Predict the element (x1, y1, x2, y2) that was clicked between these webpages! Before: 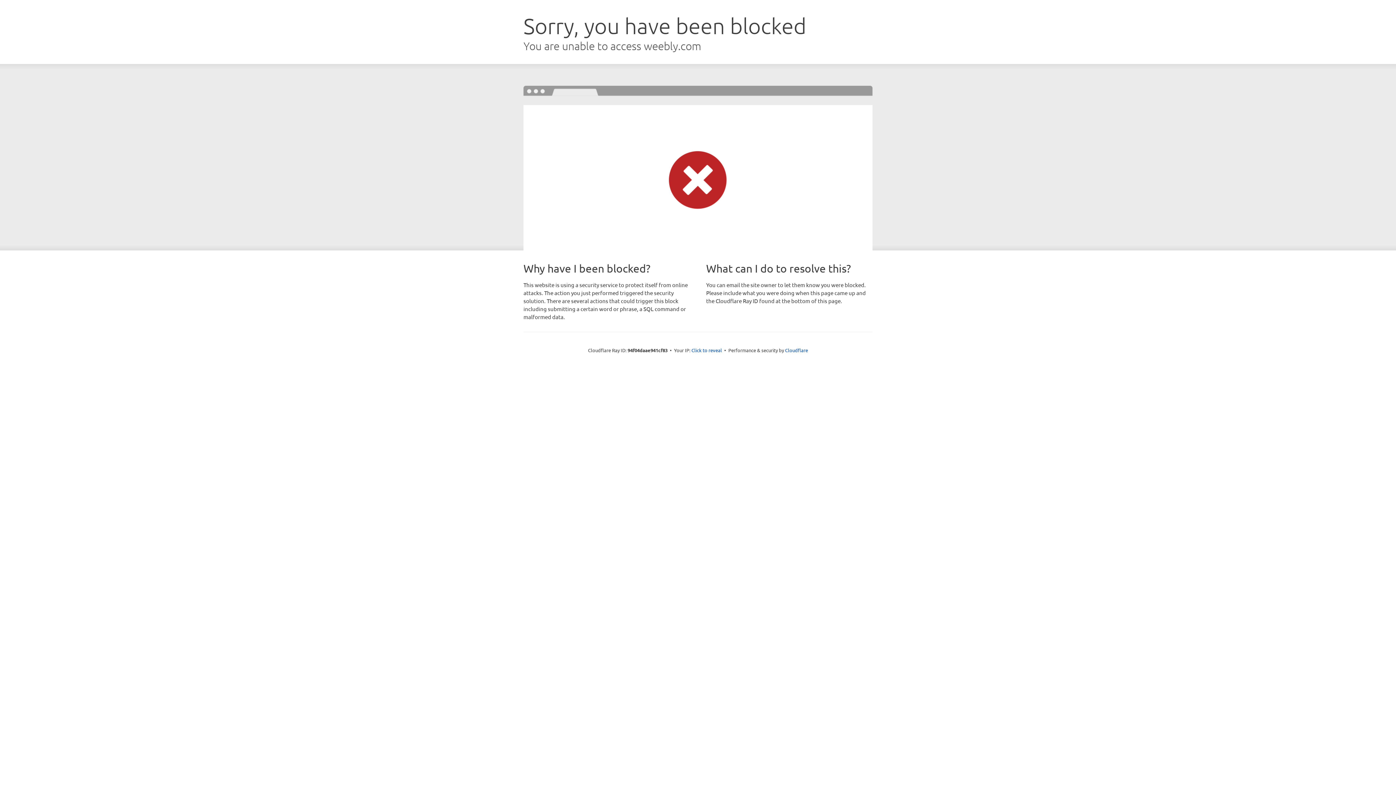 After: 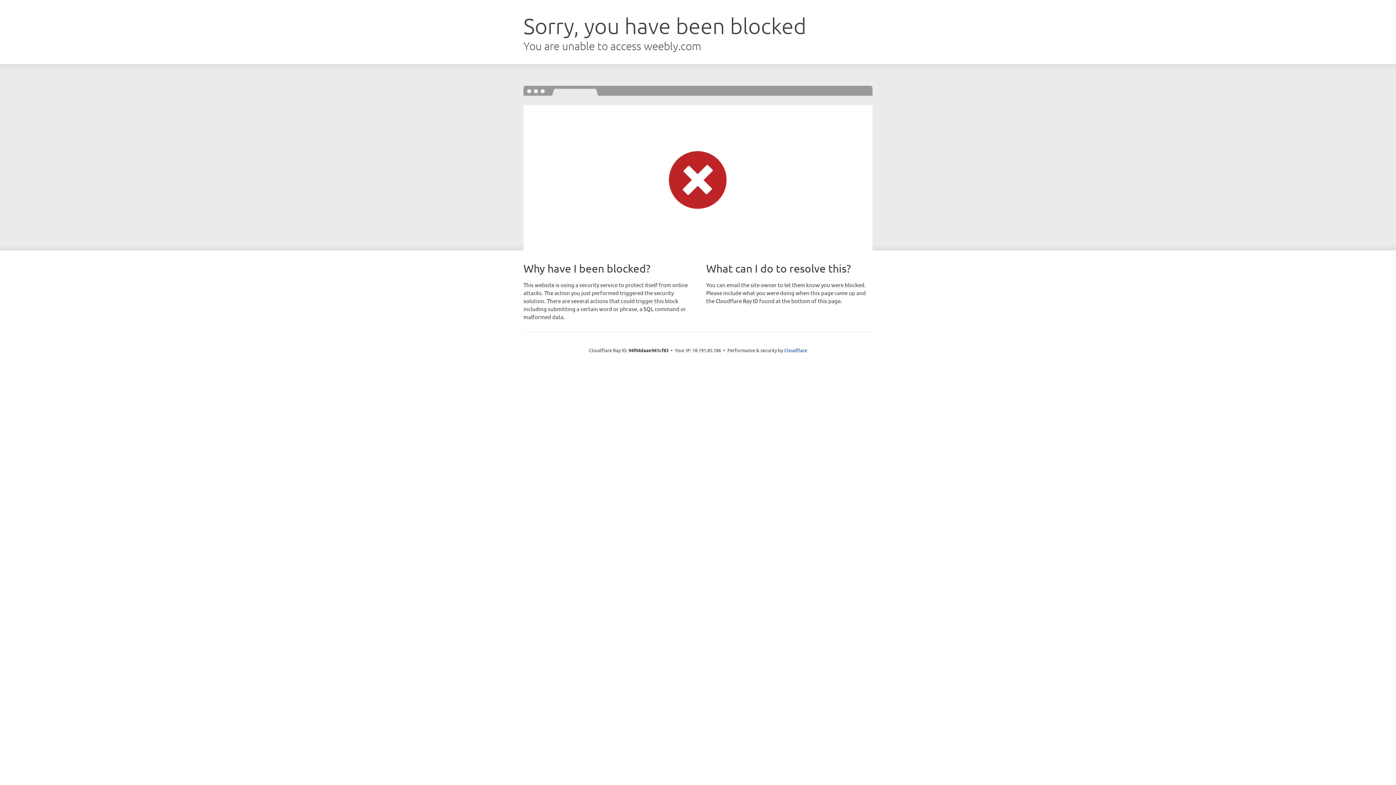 Action: label: Click to reveal bbox: (691, 346, 722, 353)